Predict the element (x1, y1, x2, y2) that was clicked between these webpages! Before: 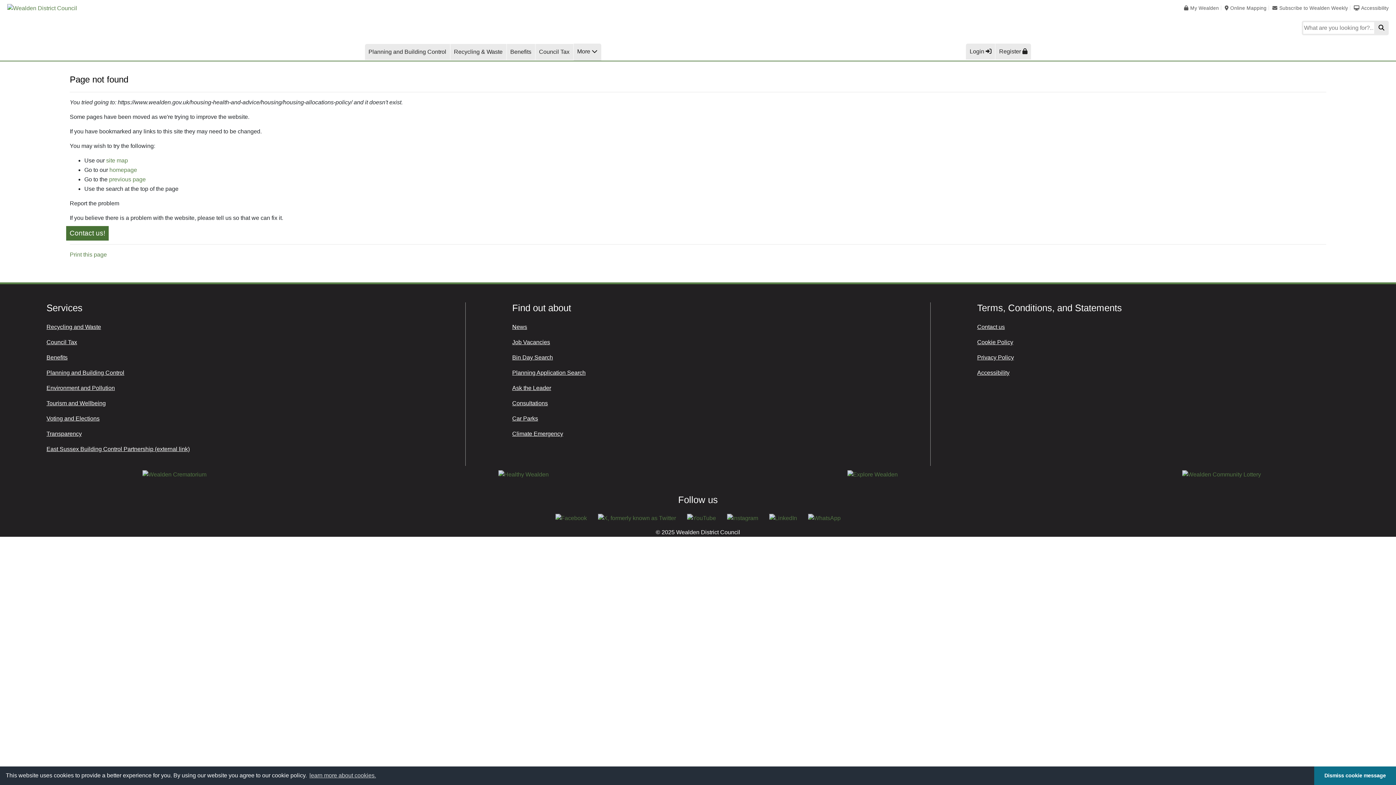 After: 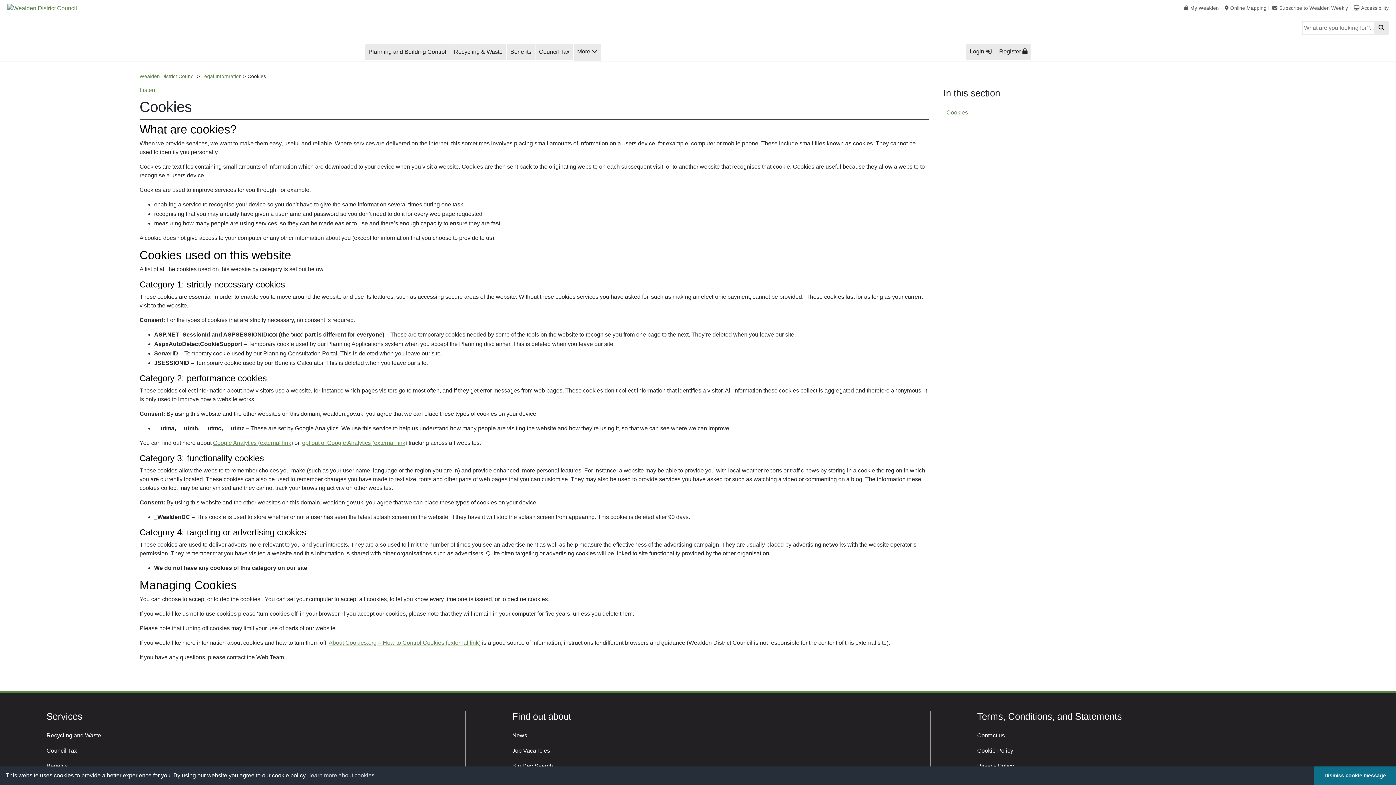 Action: bbox: (977, 339, 1013, 345) label: Cookie policy